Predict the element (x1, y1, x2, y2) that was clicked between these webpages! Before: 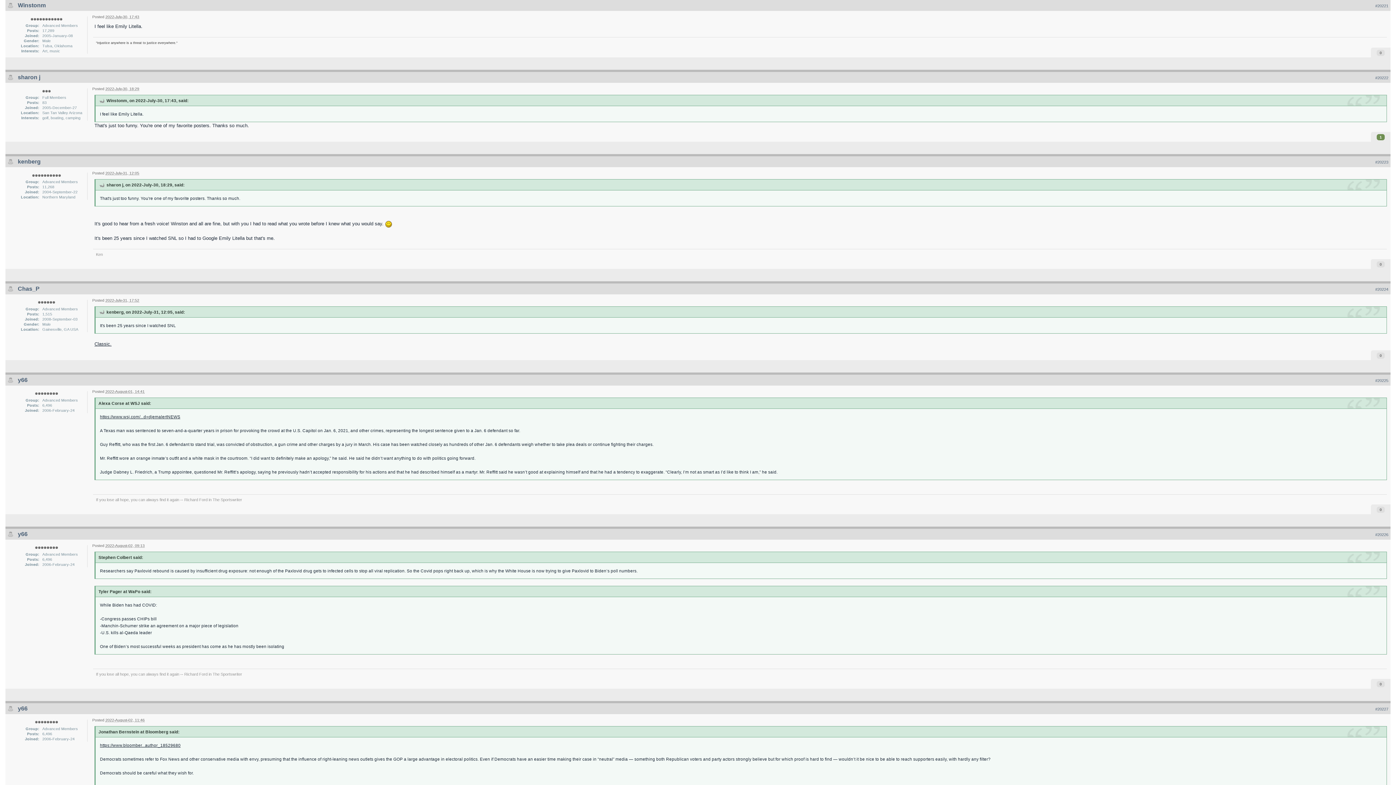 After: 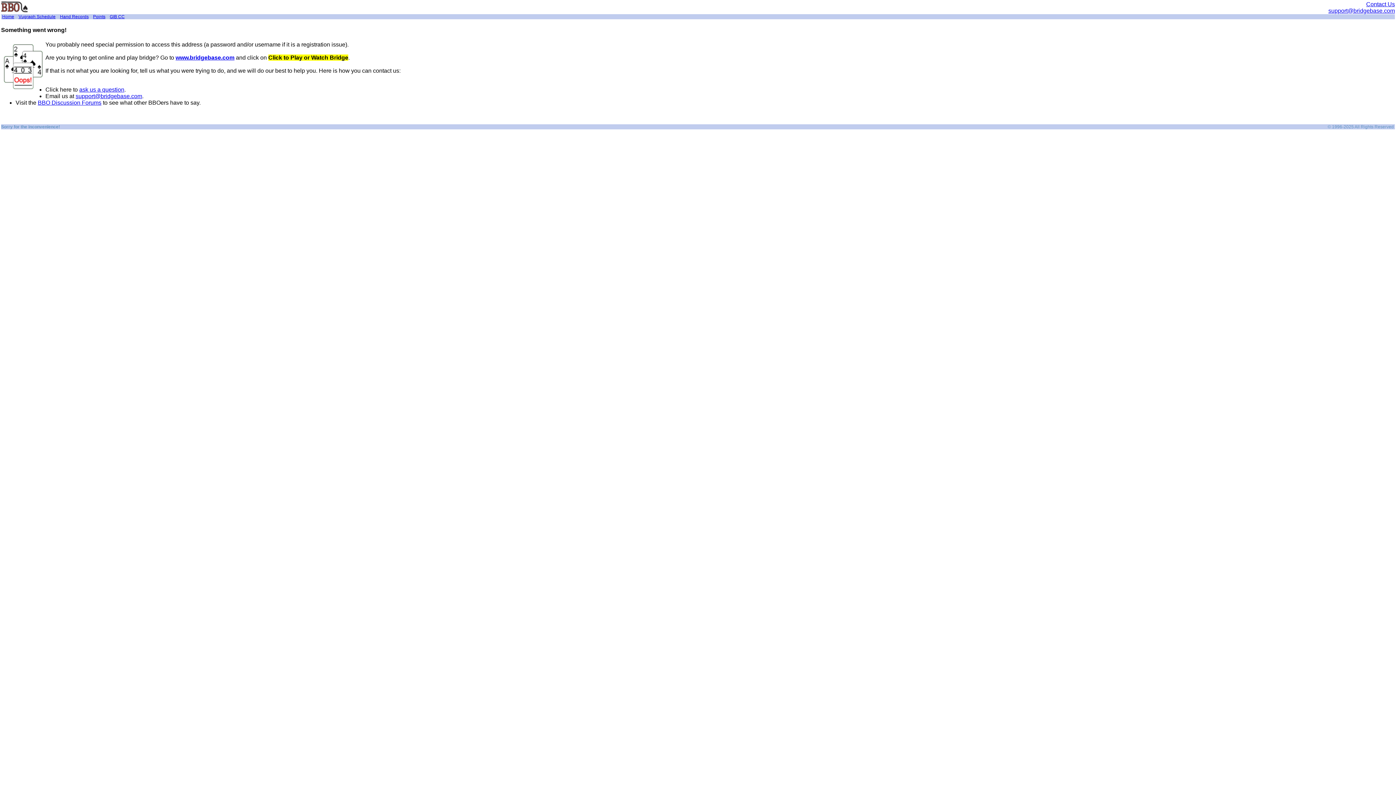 Action: label: y66 bbox: (17, 531, 27, 537)